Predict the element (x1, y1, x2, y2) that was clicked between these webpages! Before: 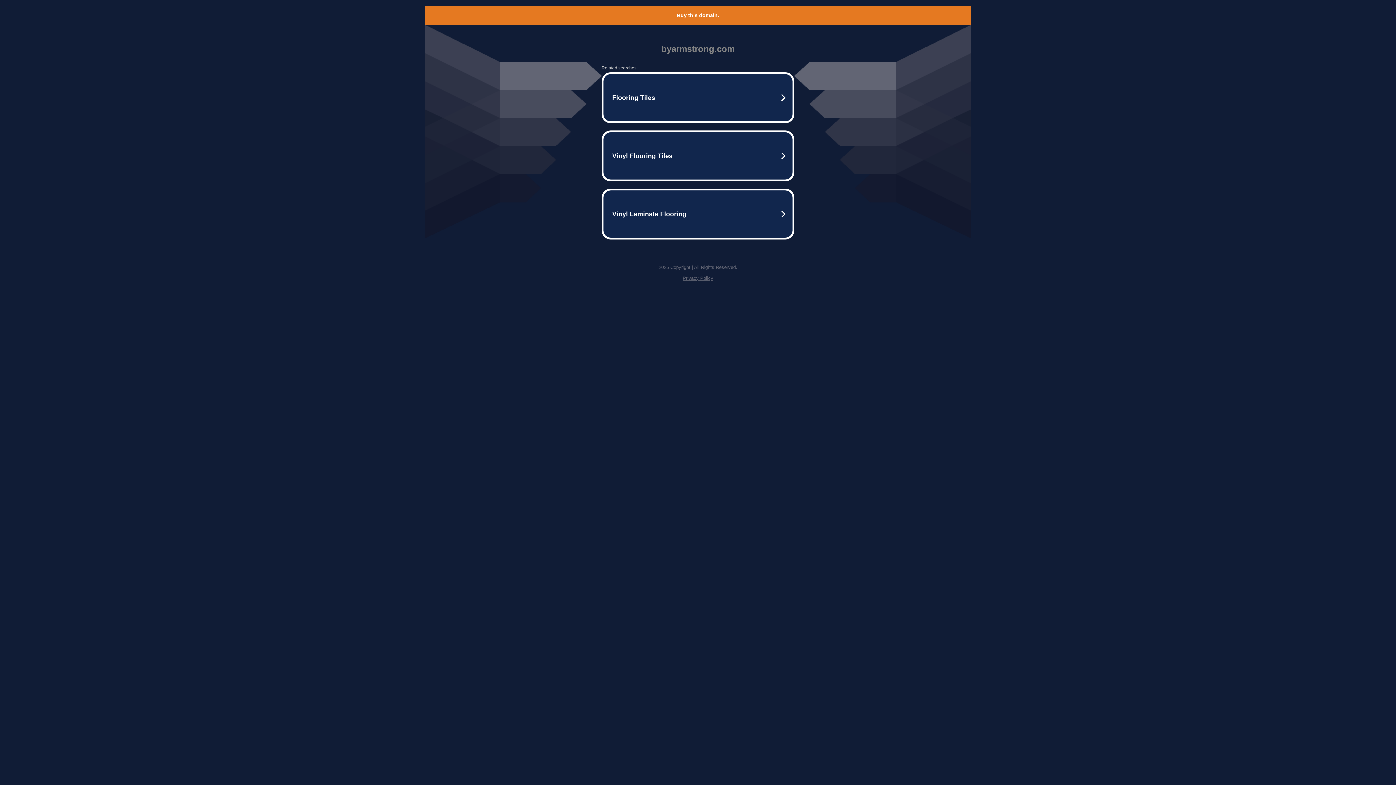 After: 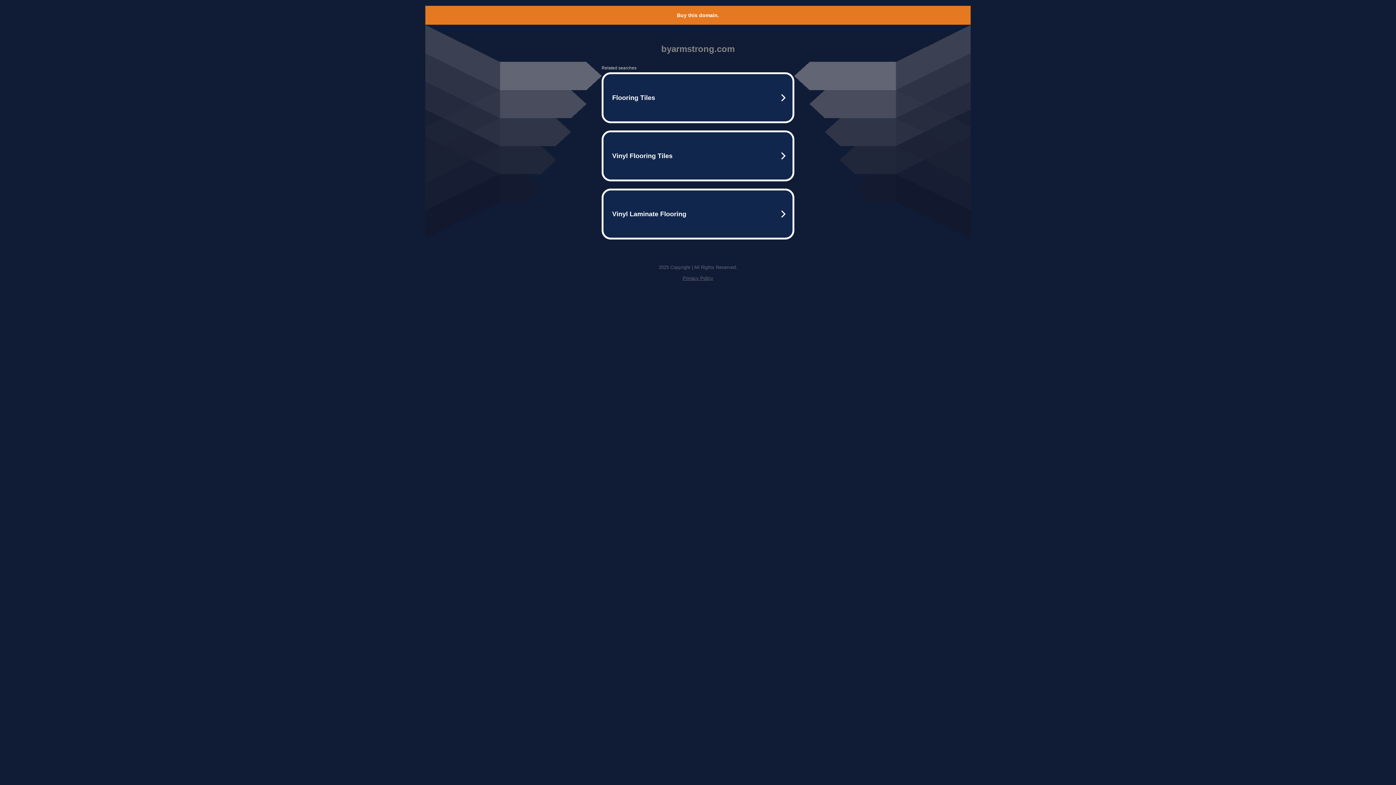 Action: bbox: (682, 275, 713, 281) label: Privacy Policy